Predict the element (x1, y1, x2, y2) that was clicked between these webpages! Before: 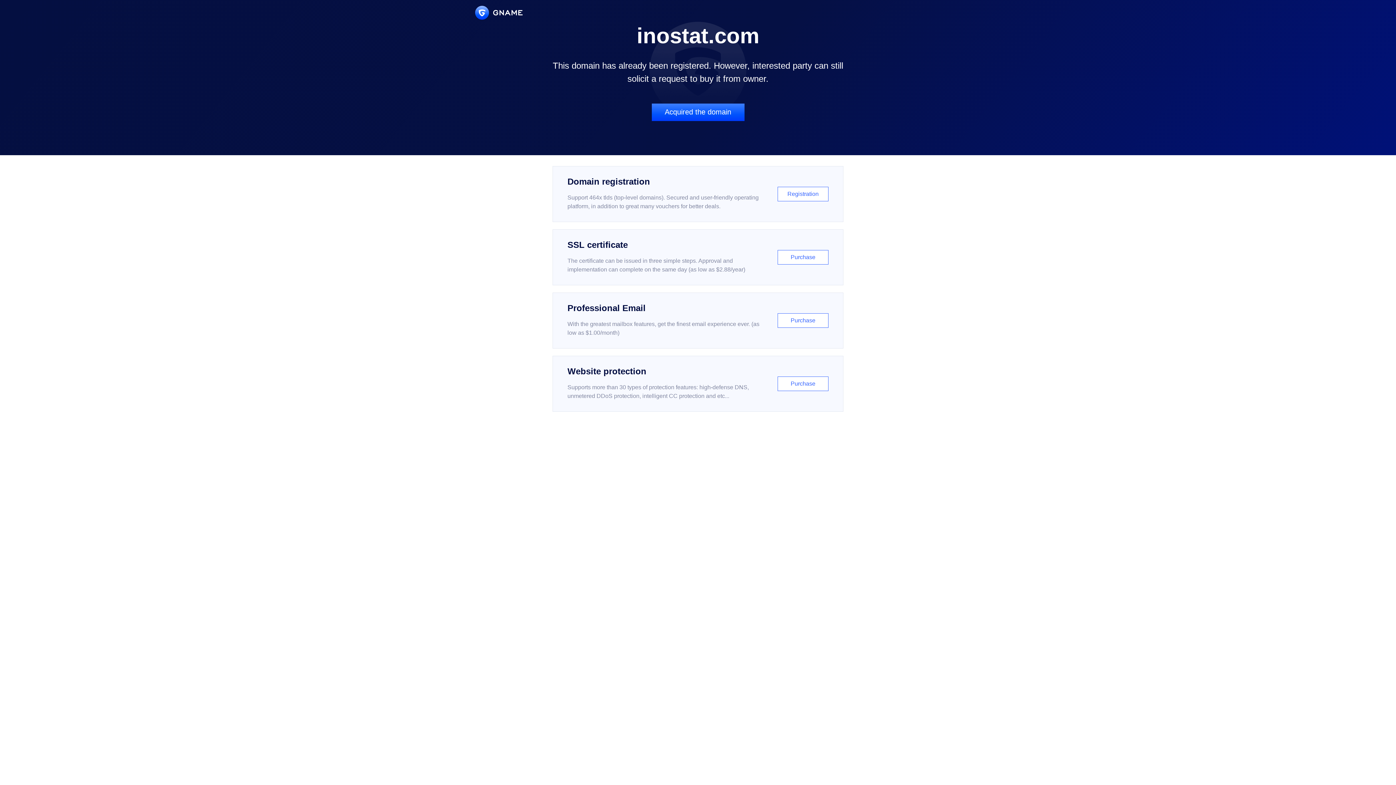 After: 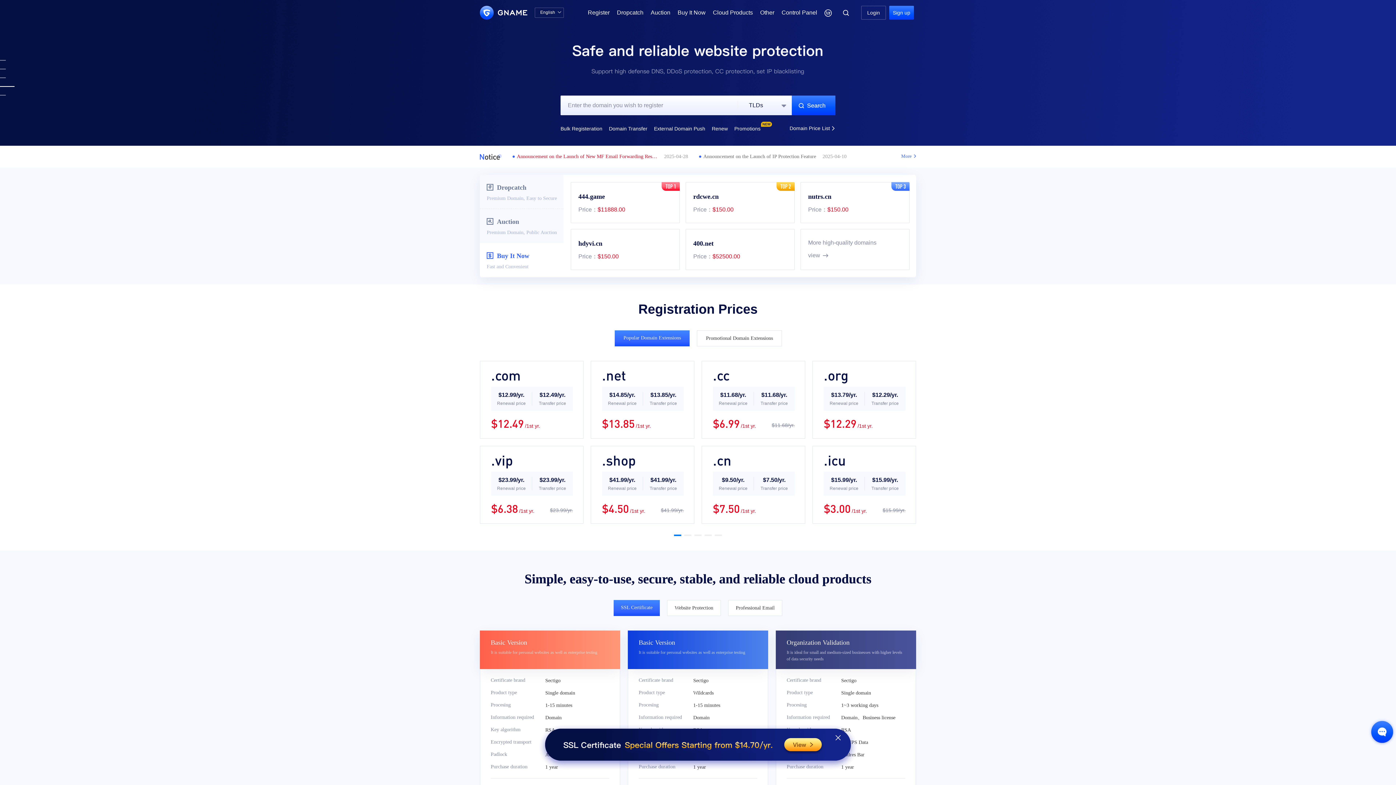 Action: bbox: (475, 5, 522, 19)